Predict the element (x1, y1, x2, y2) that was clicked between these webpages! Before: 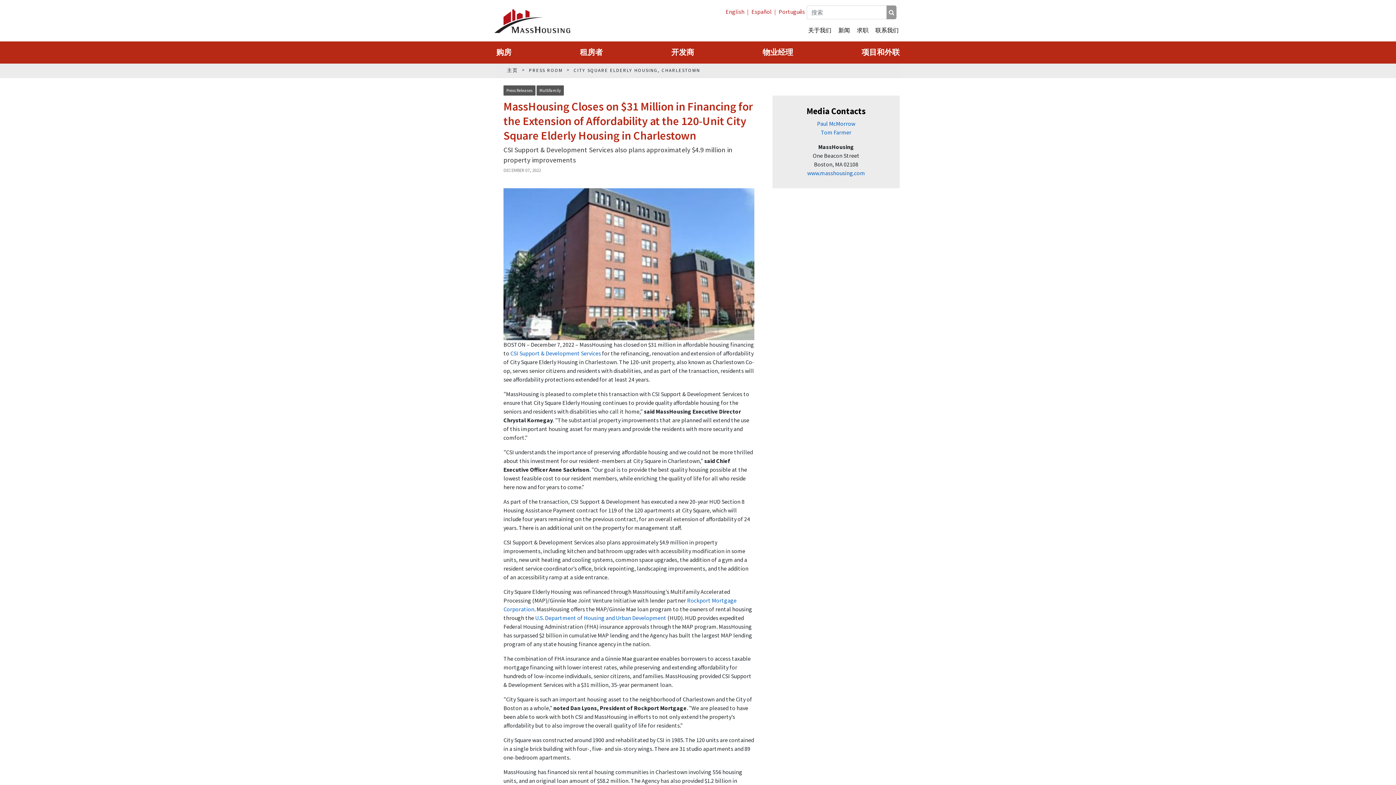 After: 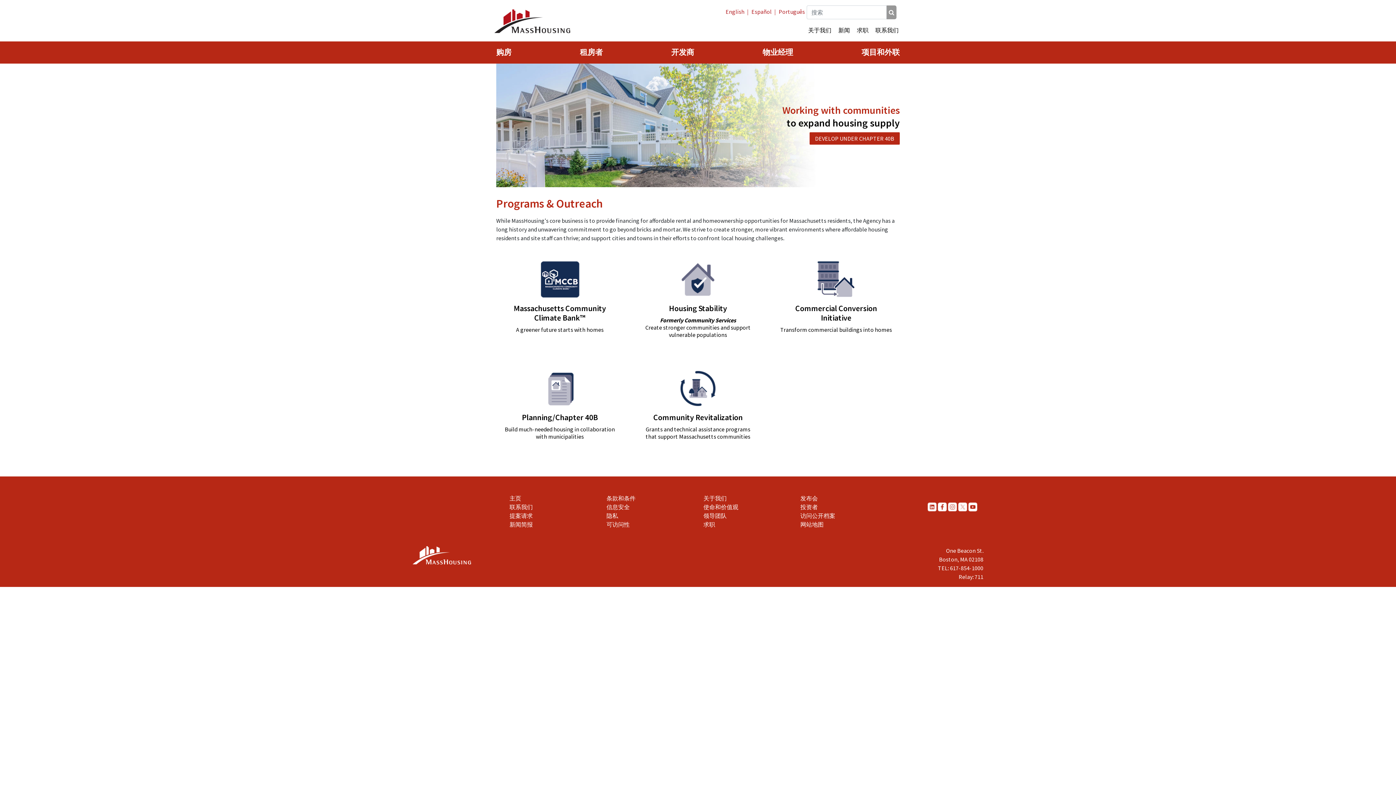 Action: bbox: (856, 41, 905, 63) label: 项目和外联